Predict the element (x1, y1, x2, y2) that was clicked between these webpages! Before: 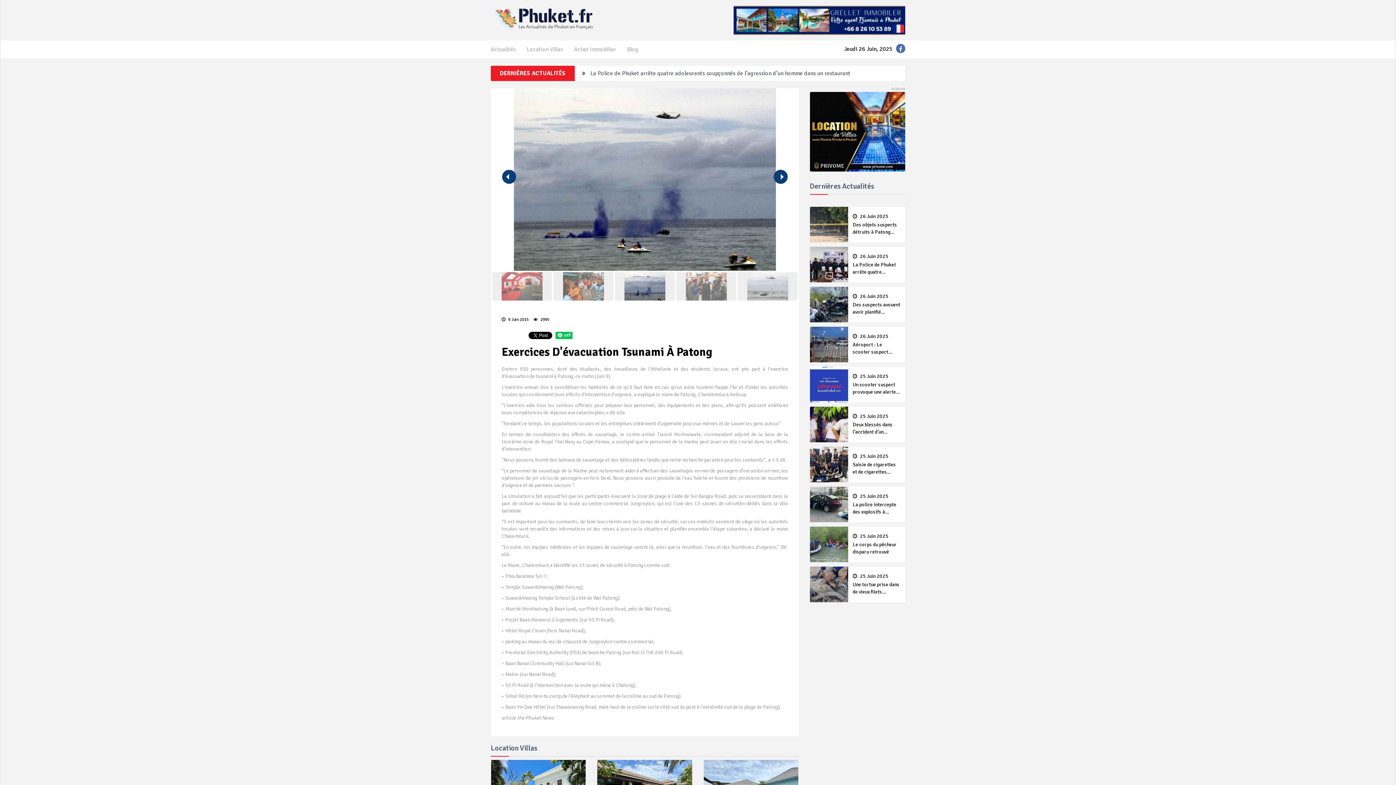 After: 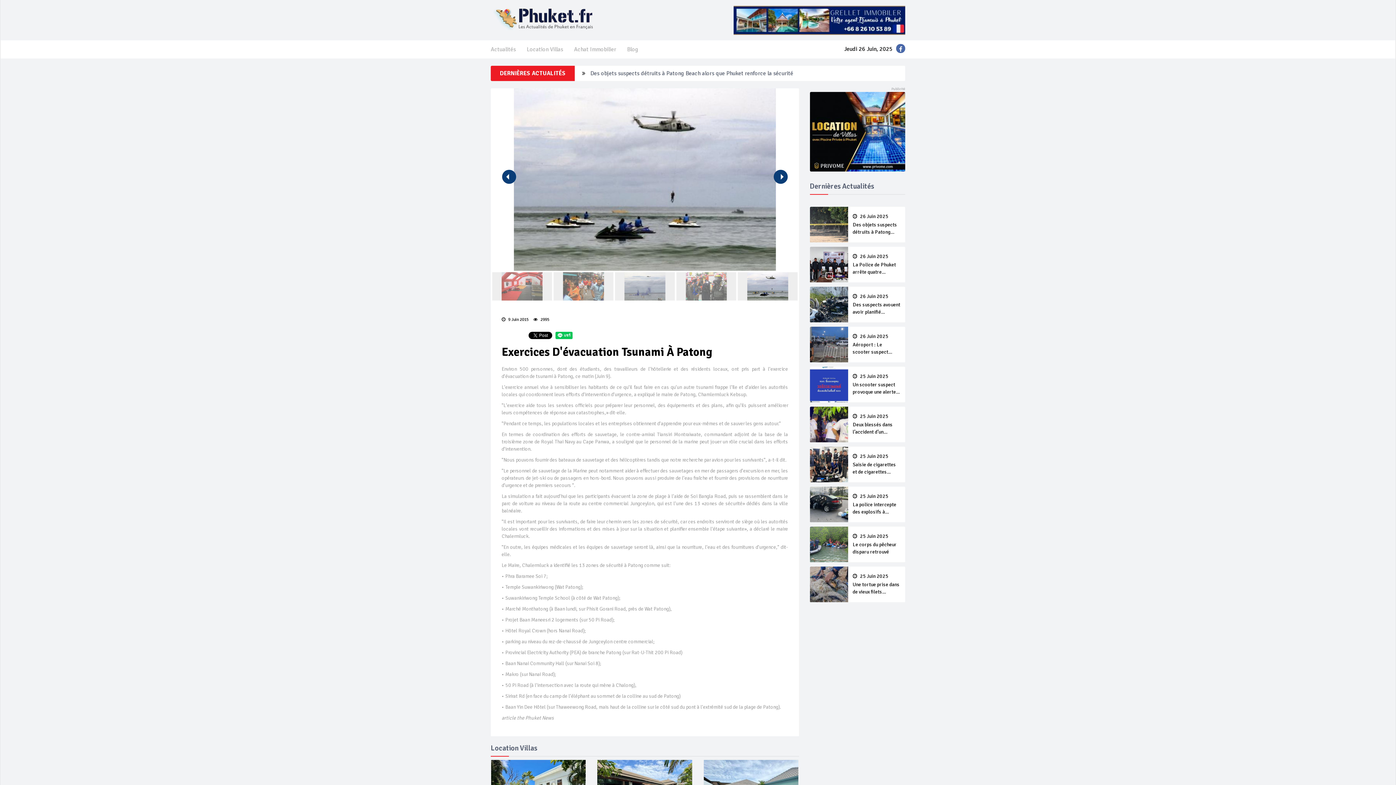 Action: bbox: (733, 16, 905, 23)